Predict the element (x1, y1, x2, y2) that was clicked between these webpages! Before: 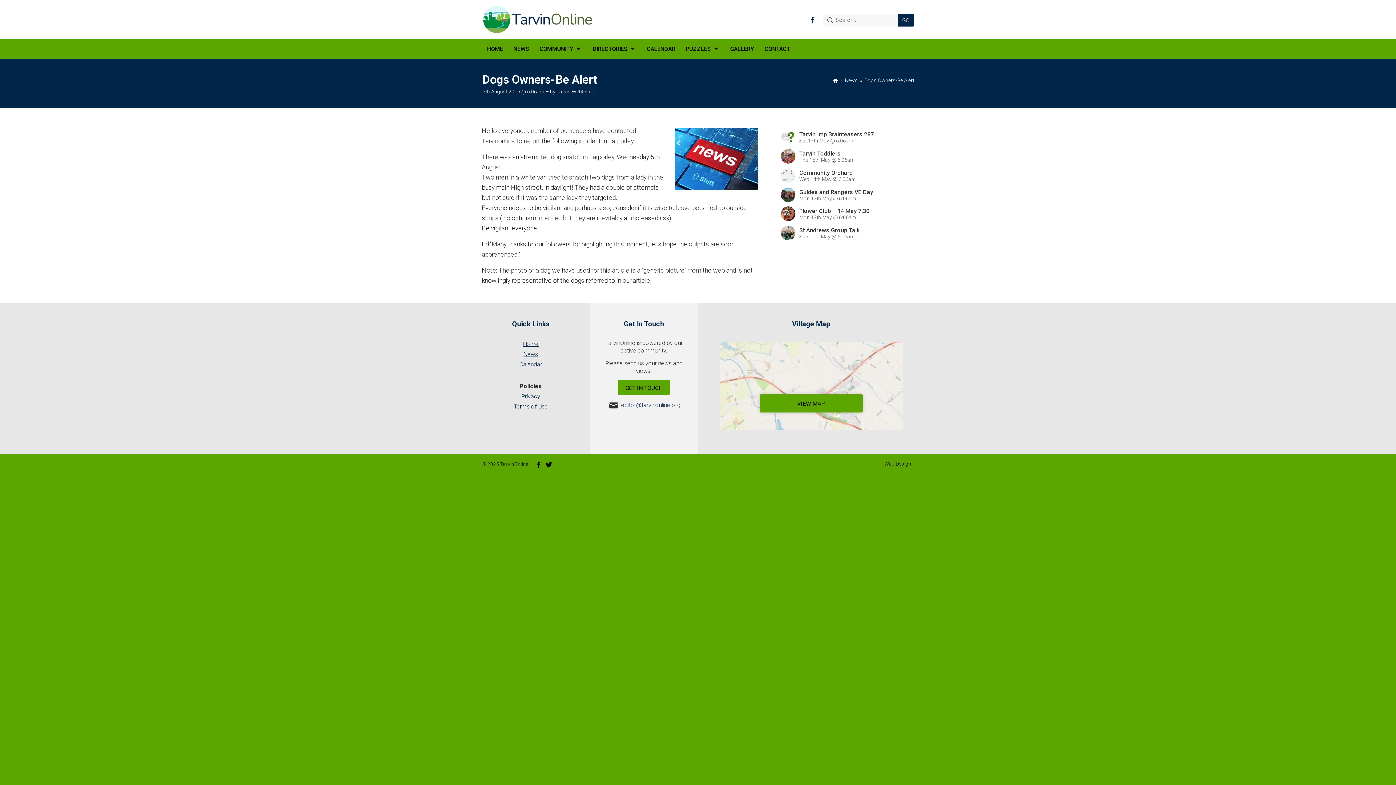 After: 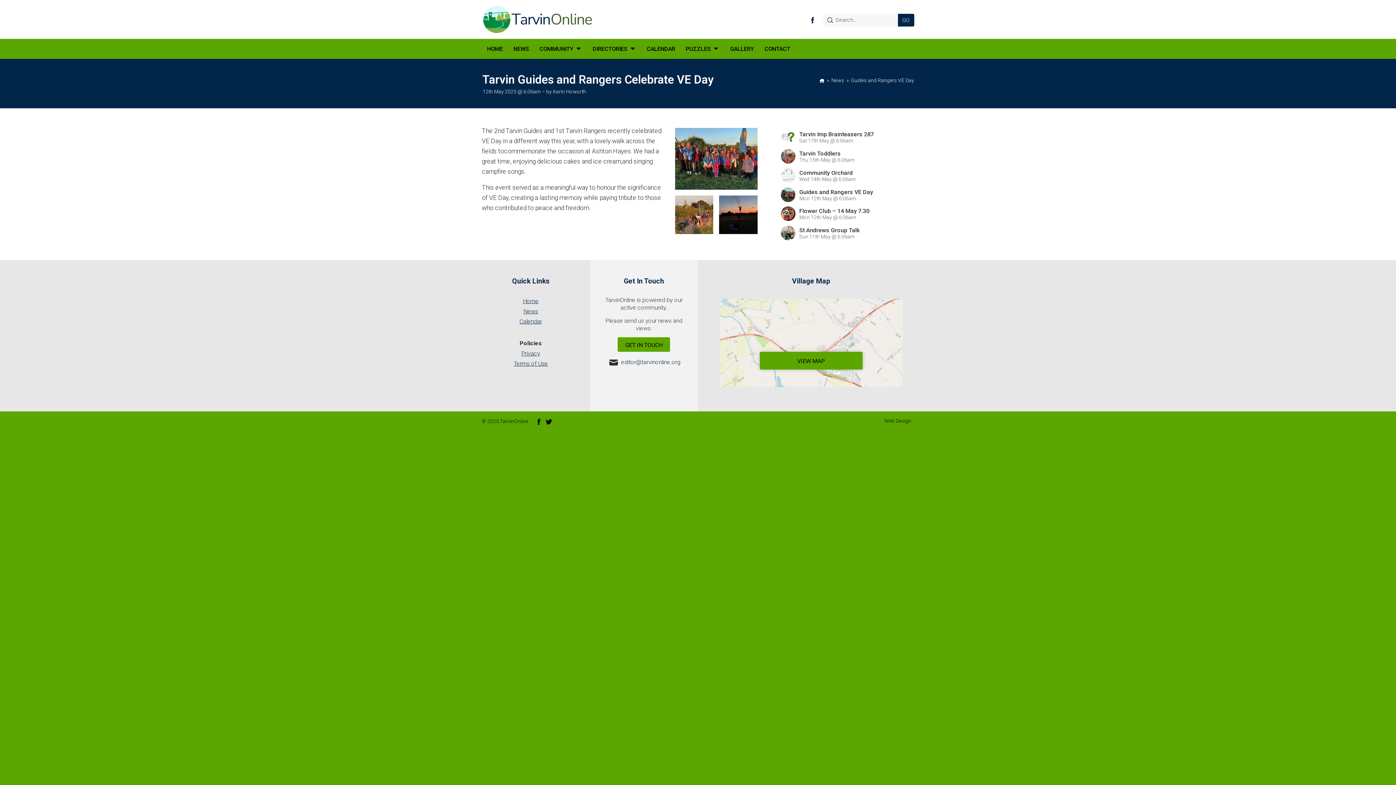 Action: bbox: (780, 185, 903, 204) label: Guides and Rangers VE Day
Mon 12th May @ 6:06am